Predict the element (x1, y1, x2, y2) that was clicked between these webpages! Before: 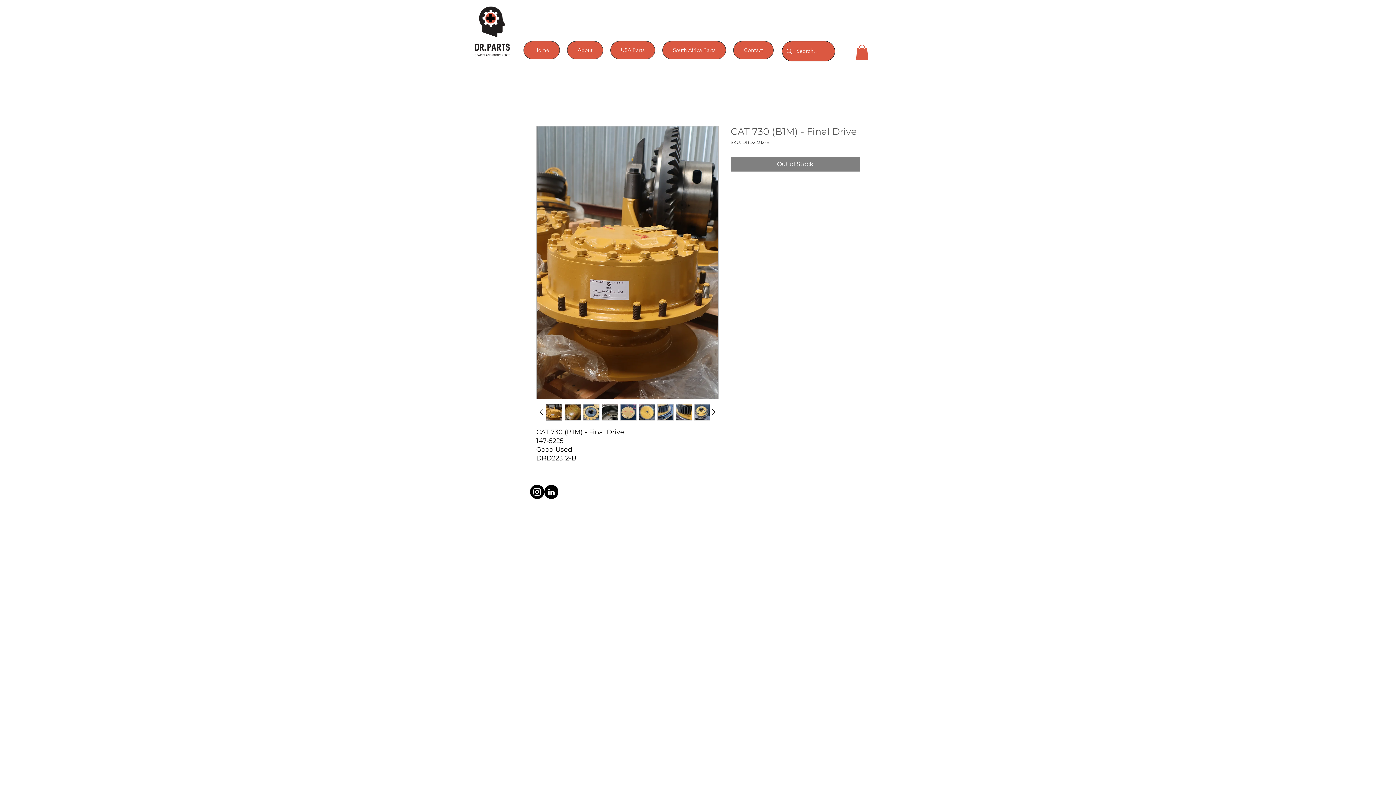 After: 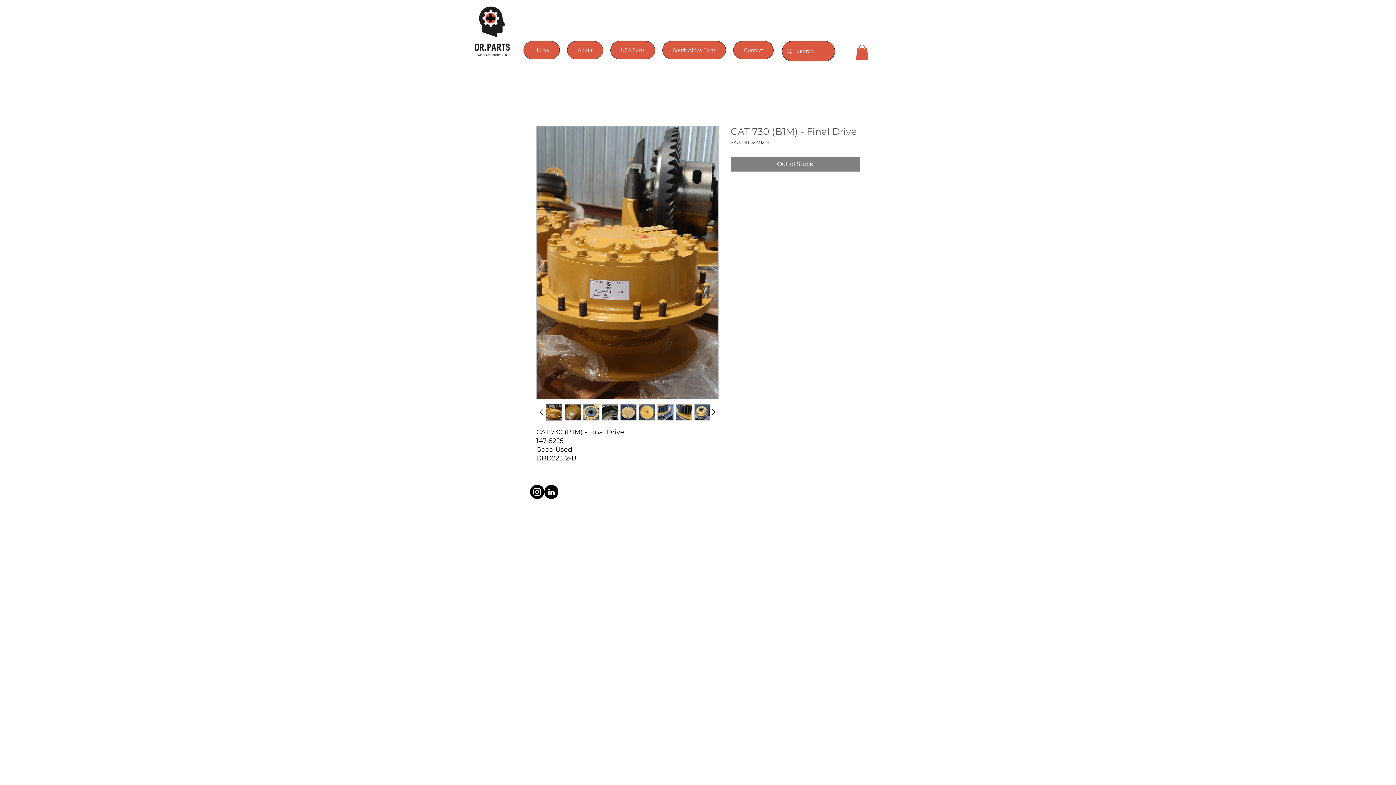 Action: bbox: (856, 44, 868, 59)